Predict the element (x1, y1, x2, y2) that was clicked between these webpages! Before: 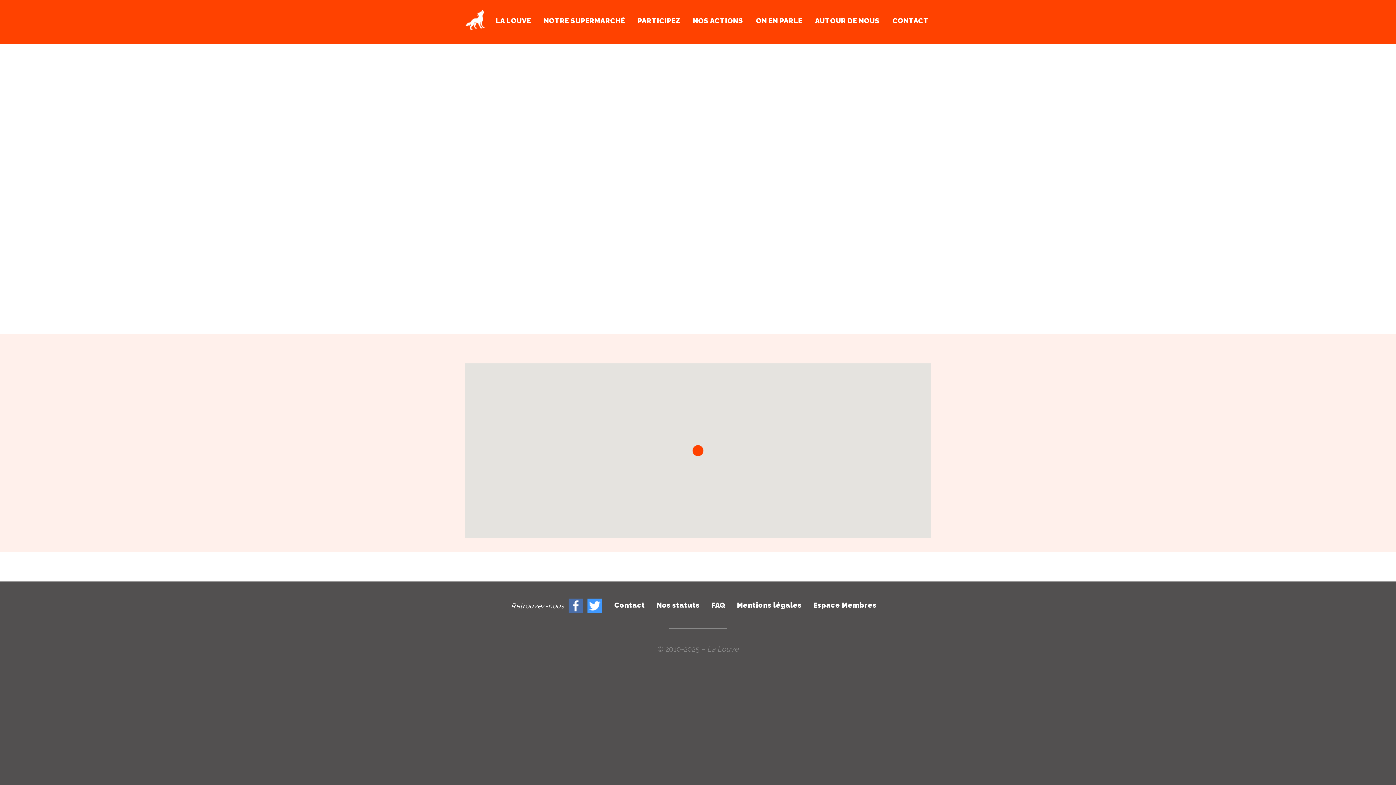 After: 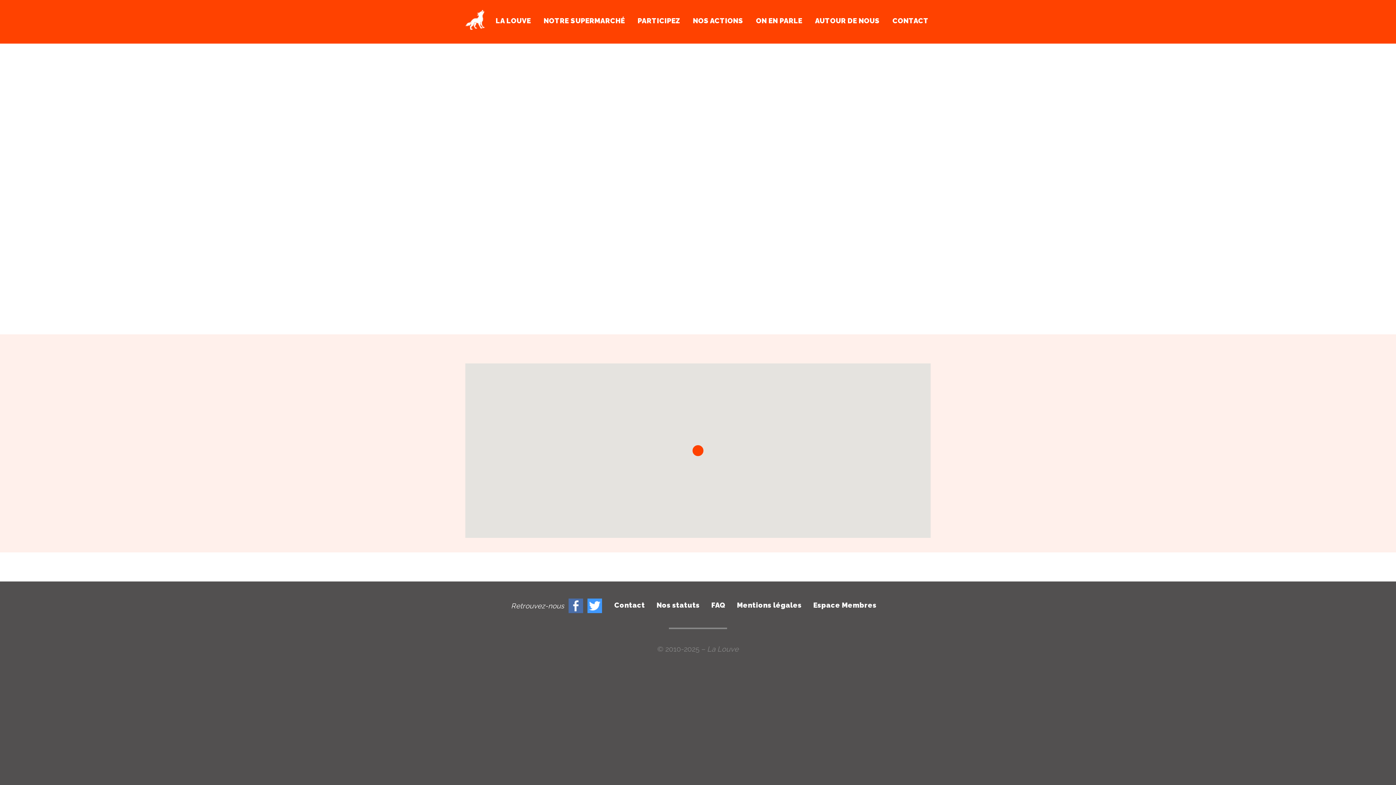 Action: bbox: (692, 445, 703, 456) label: Supermarché